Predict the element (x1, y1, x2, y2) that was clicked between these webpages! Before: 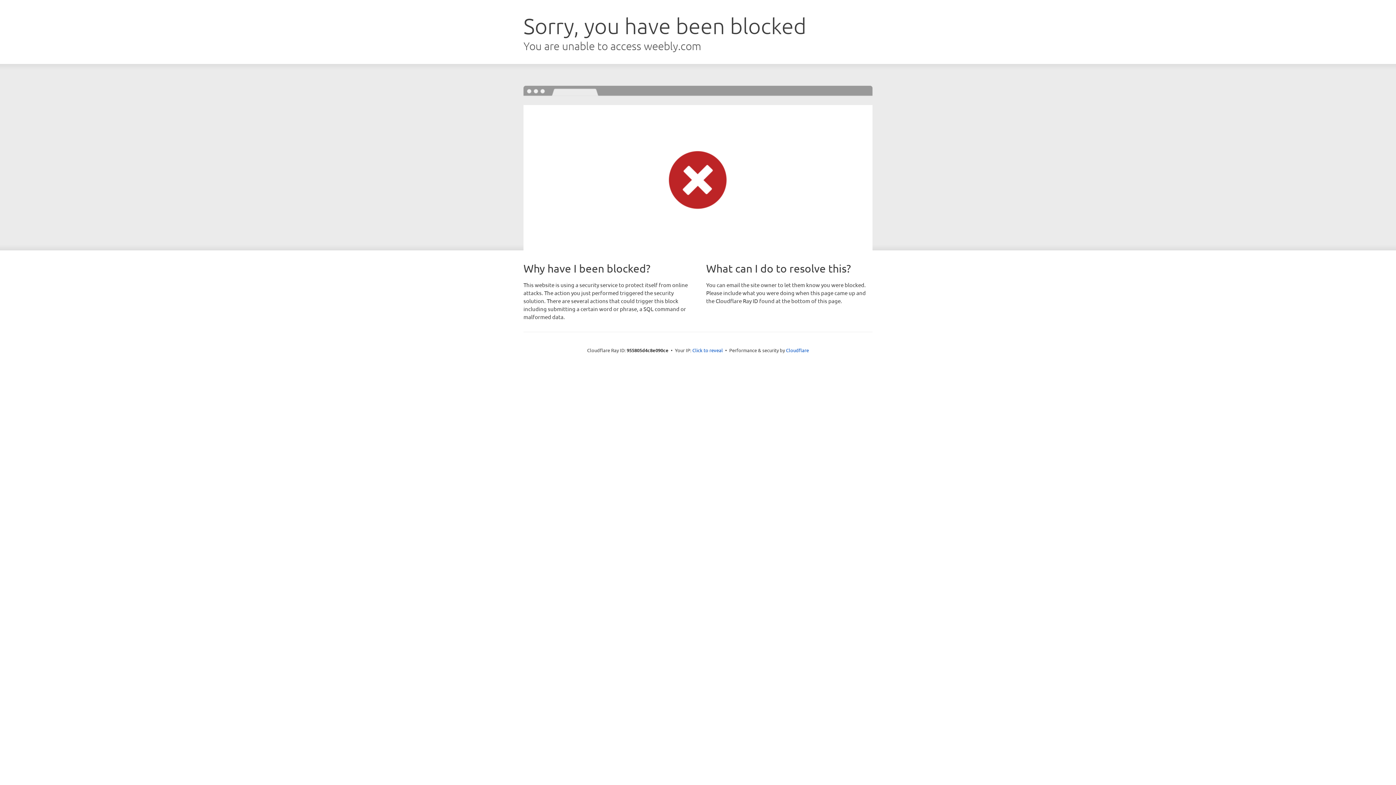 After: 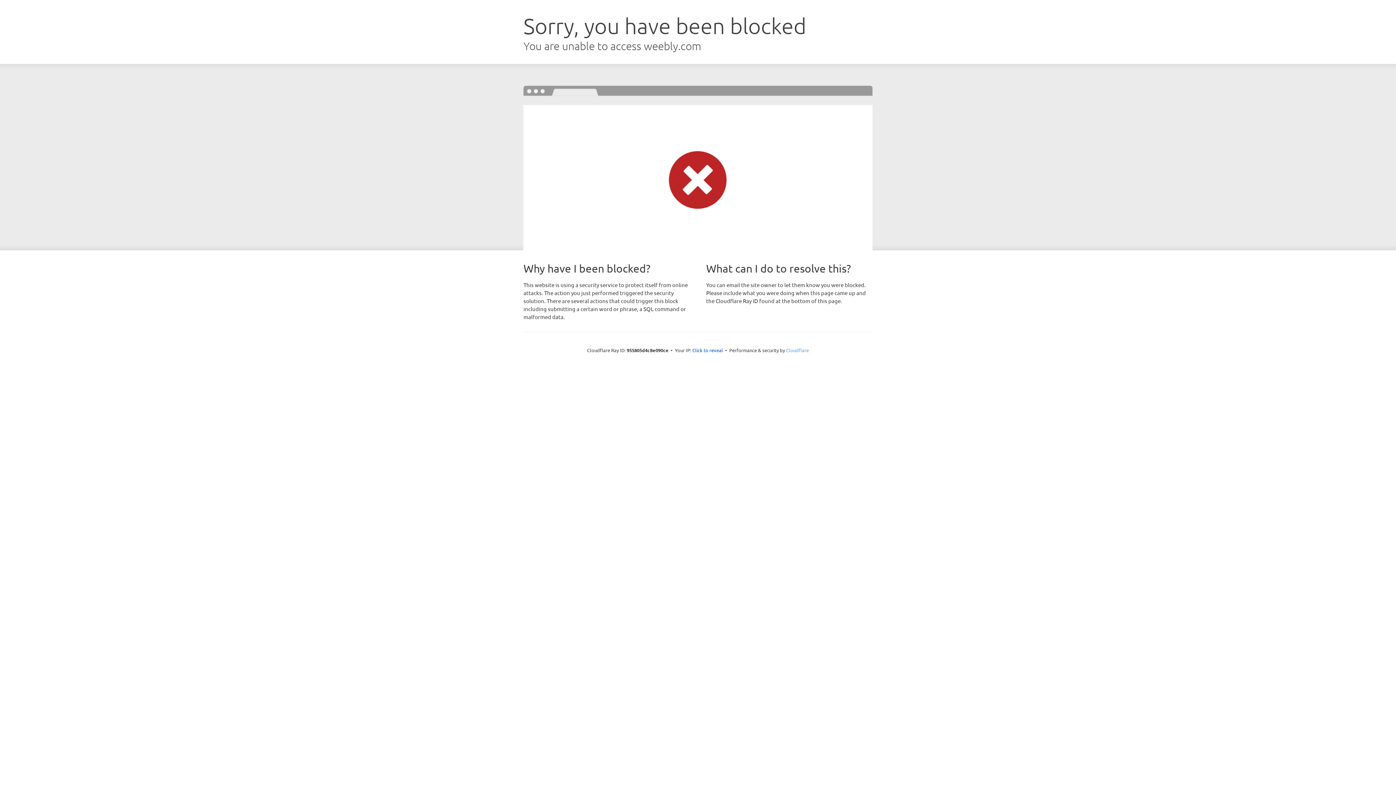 Action: bbox: (786, 347, 809, 353) label: Cloudflare